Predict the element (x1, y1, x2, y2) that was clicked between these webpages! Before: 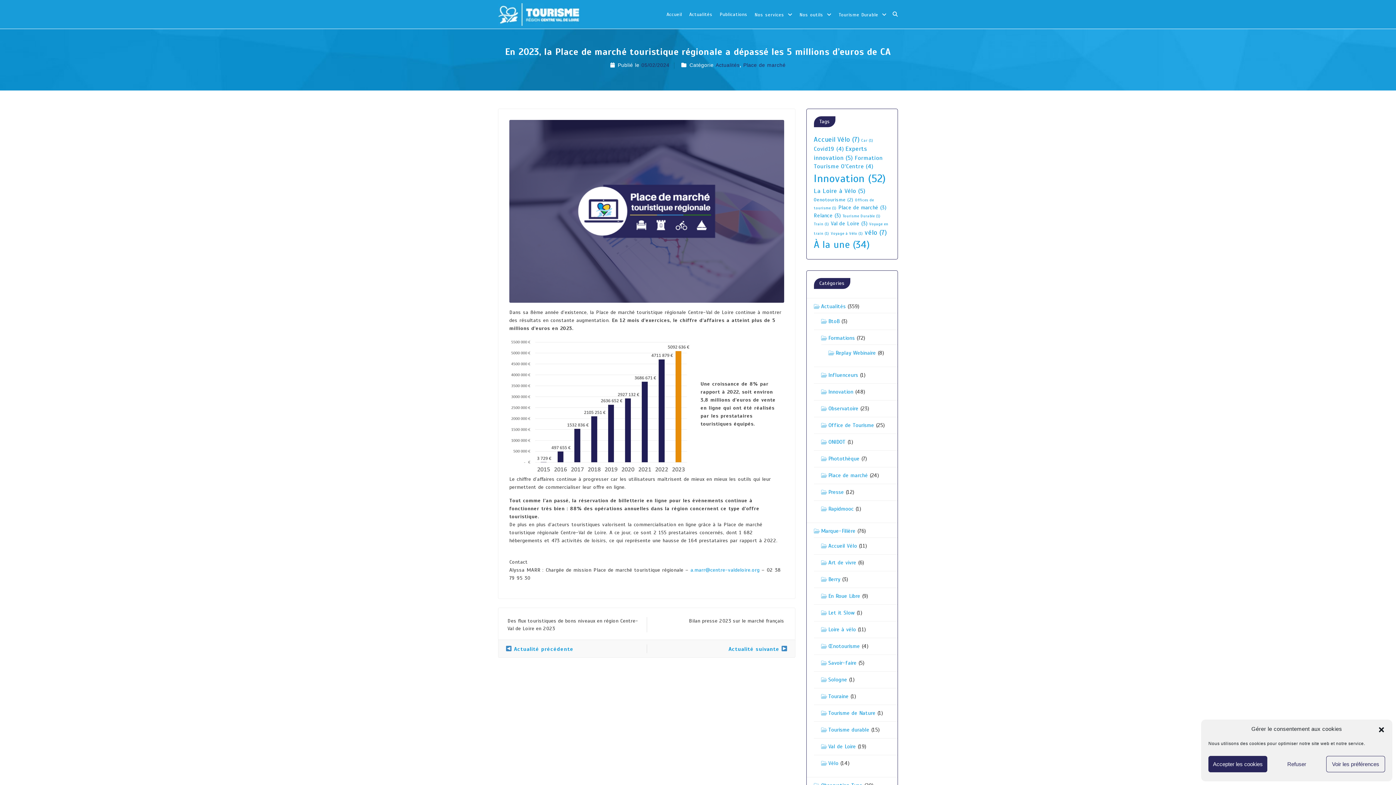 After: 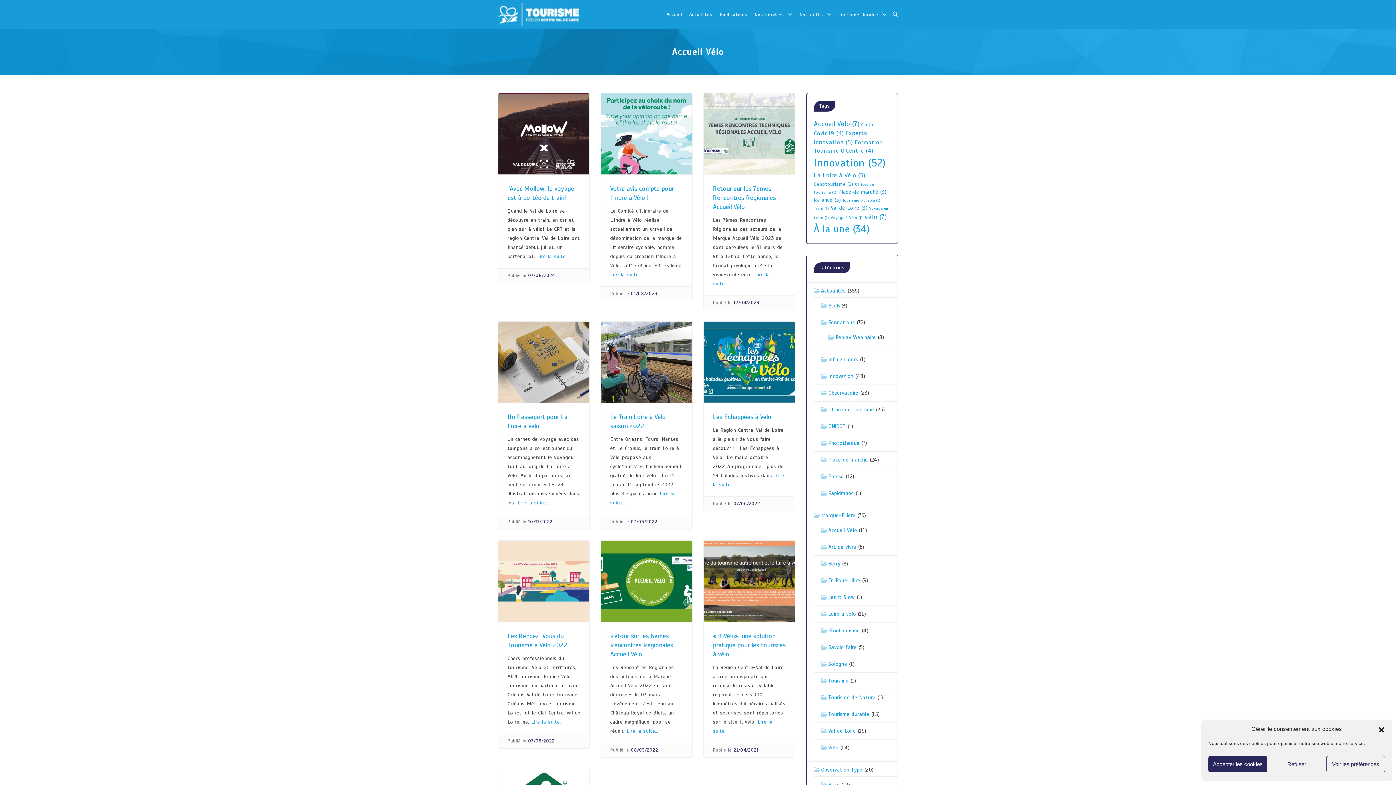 Action: label: Accueil Vélo bbox: (828, 542, 857, 549)